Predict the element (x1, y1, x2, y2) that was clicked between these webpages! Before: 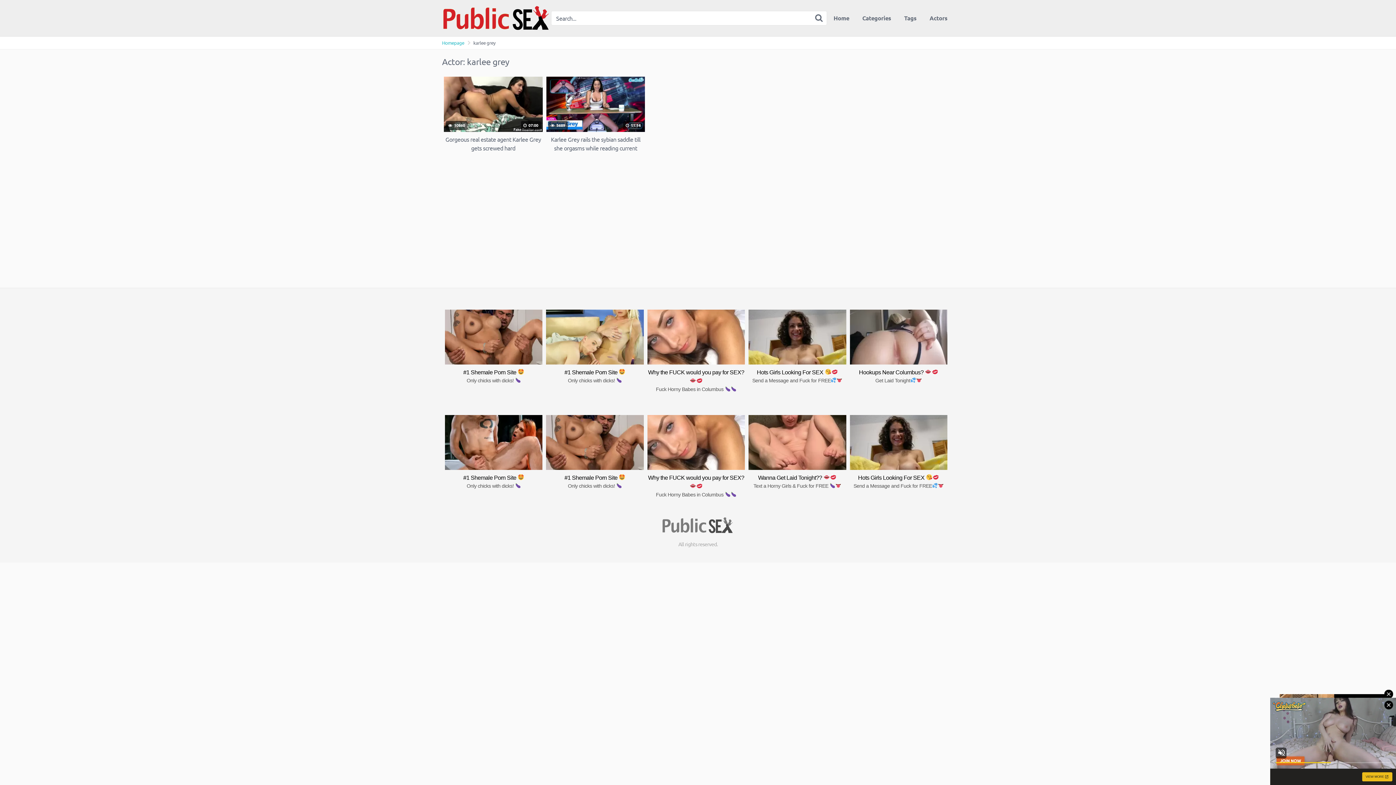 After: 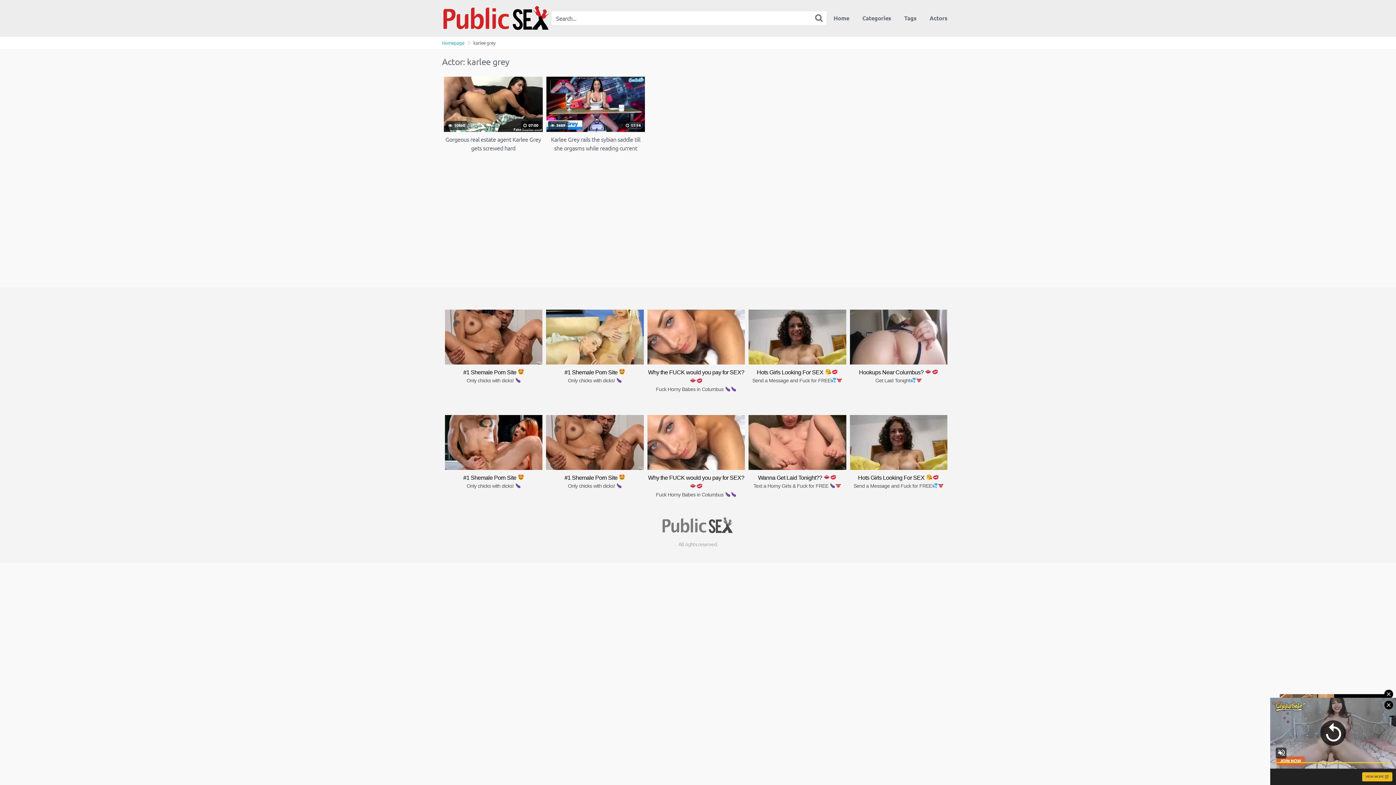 Action: bbox: (445, 415, 542, 502) label: #1 Shemale Porn Site 
Only chicks with dicks! 